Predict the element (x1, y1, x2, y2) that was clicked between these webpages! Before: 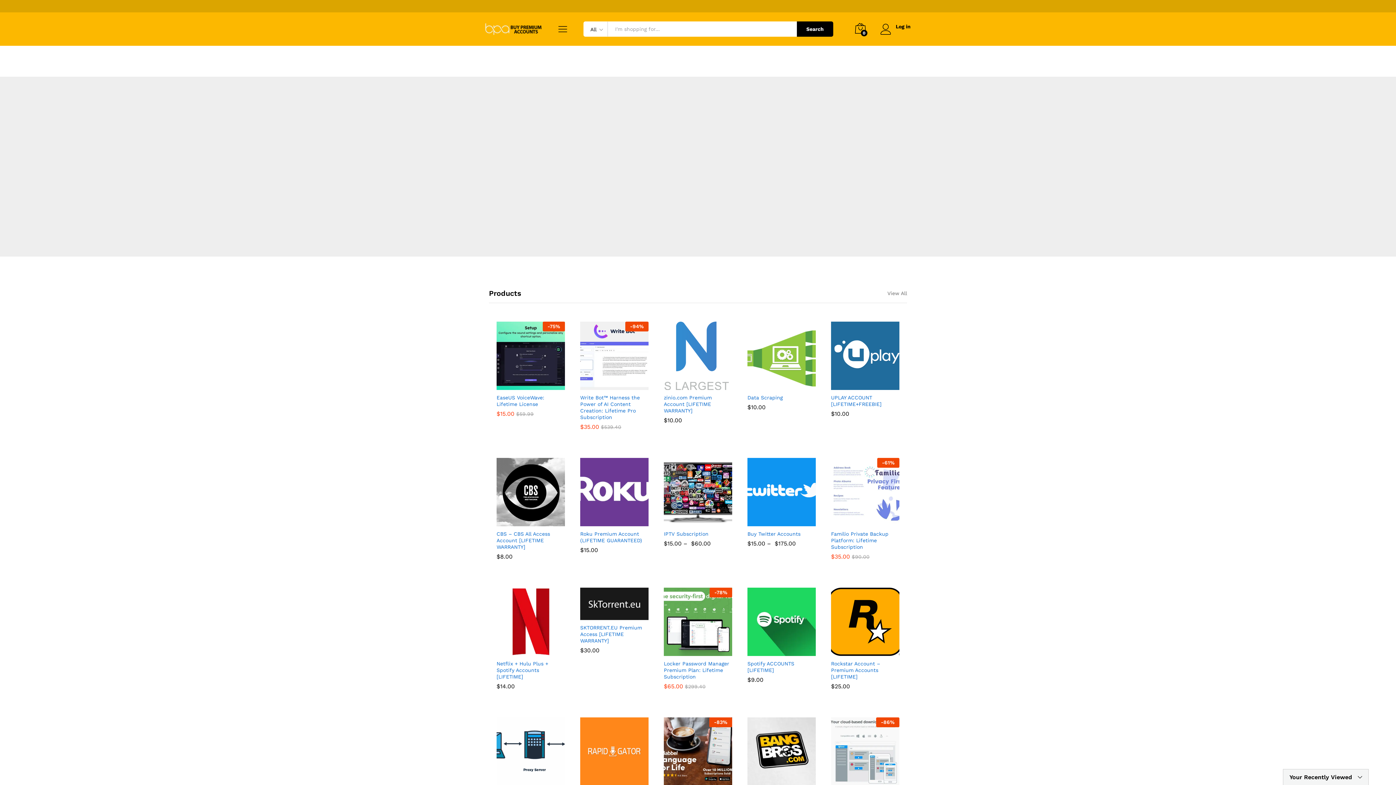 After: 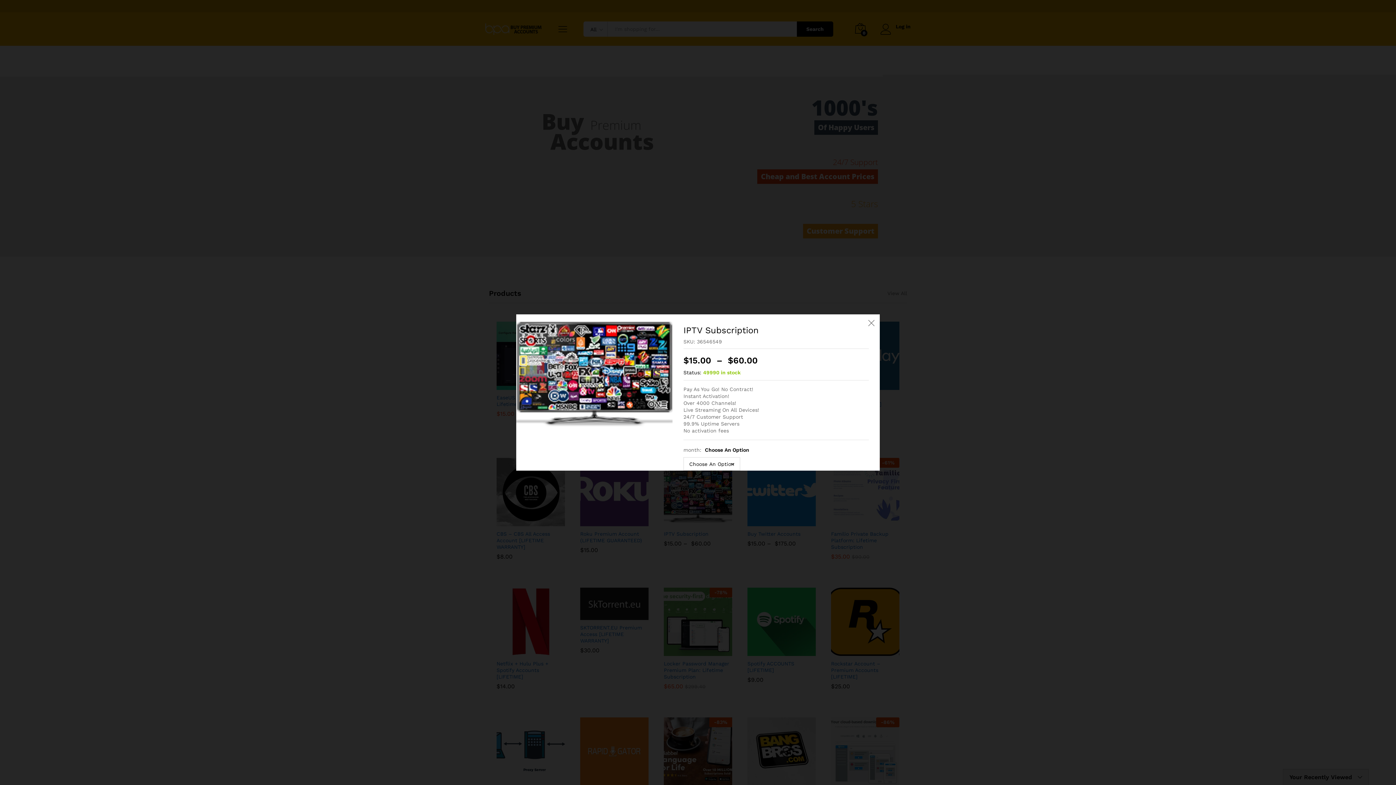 Action: bbox: (700, 516, 712, 528)